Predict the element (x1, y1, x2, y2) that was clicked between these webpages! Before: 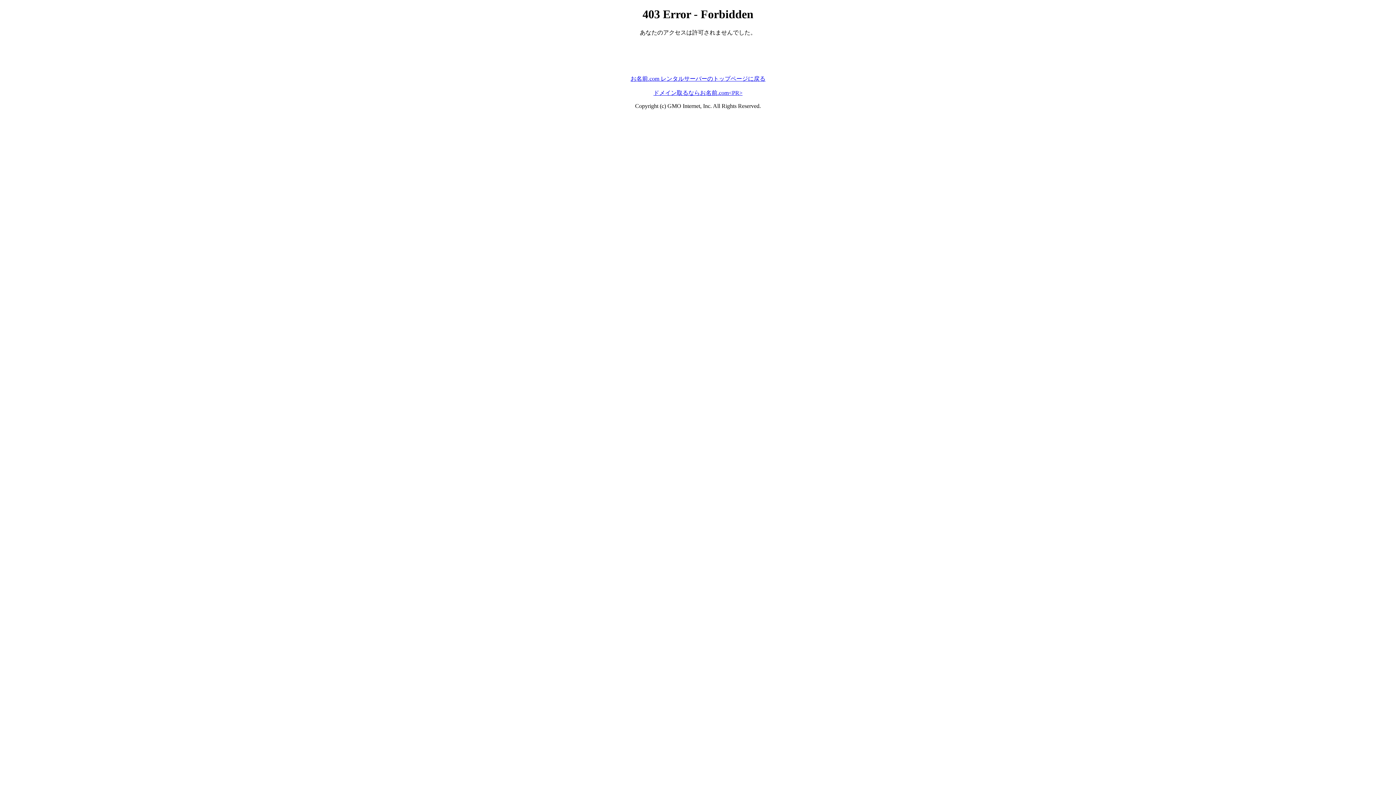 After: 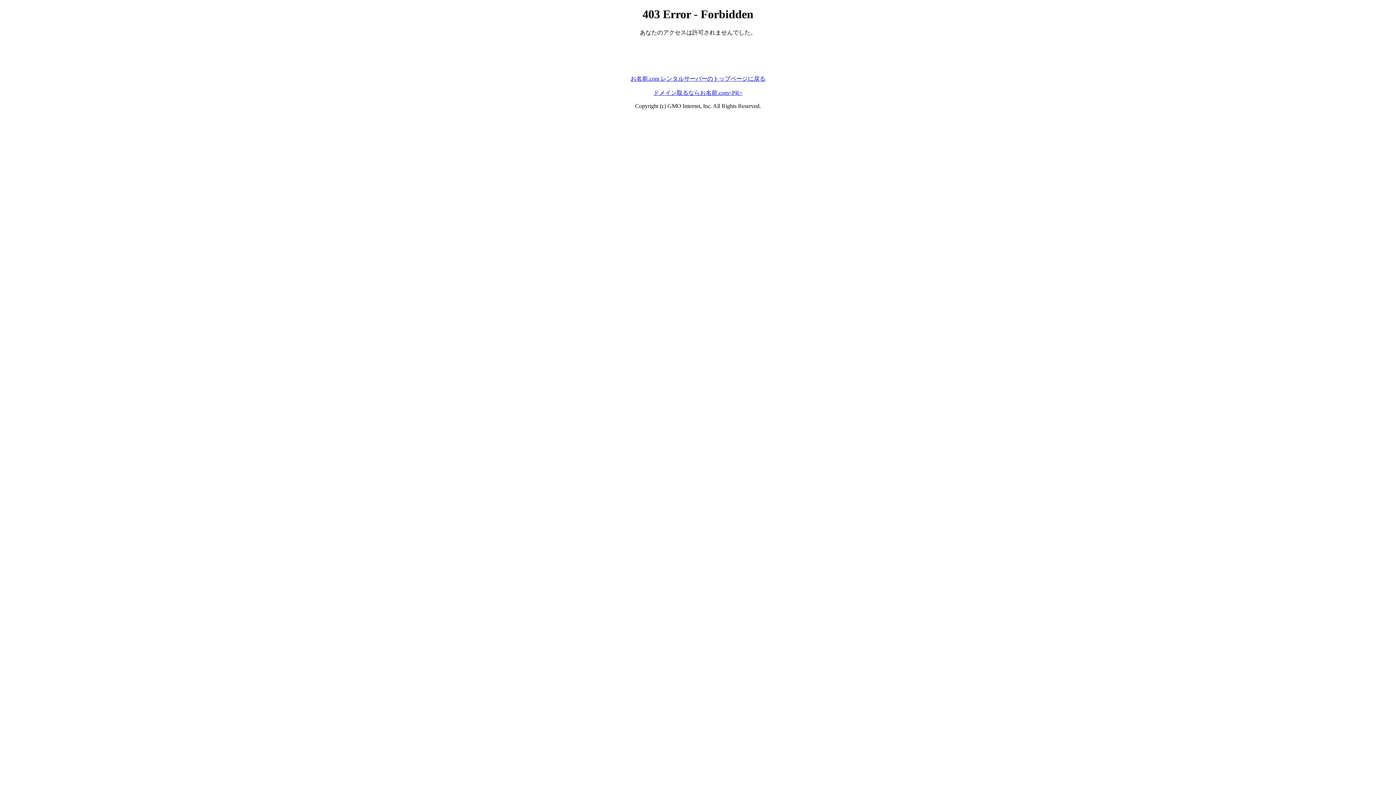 Action: label: お名前.com レンタルサーバーのトップページに戻る bbox: (630, 75, 765, 81)